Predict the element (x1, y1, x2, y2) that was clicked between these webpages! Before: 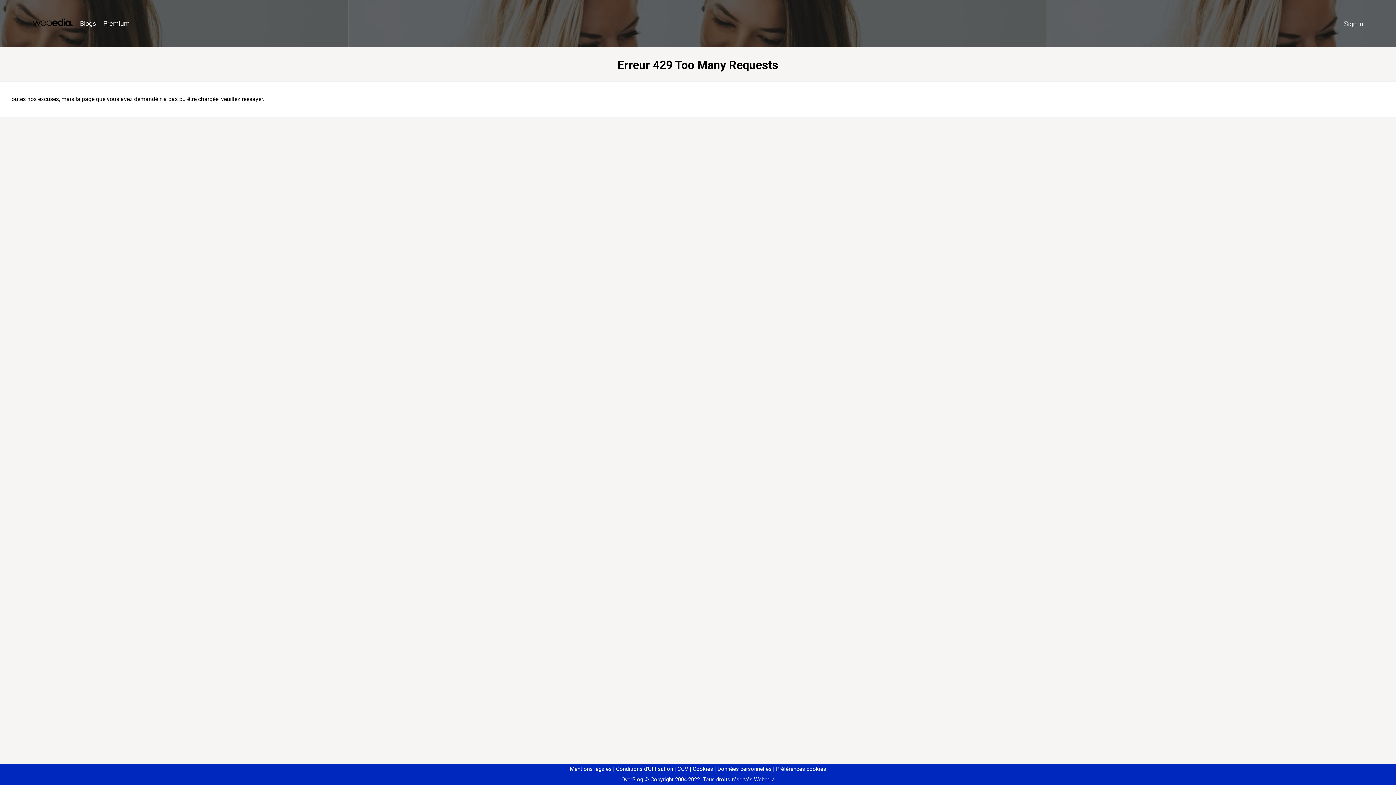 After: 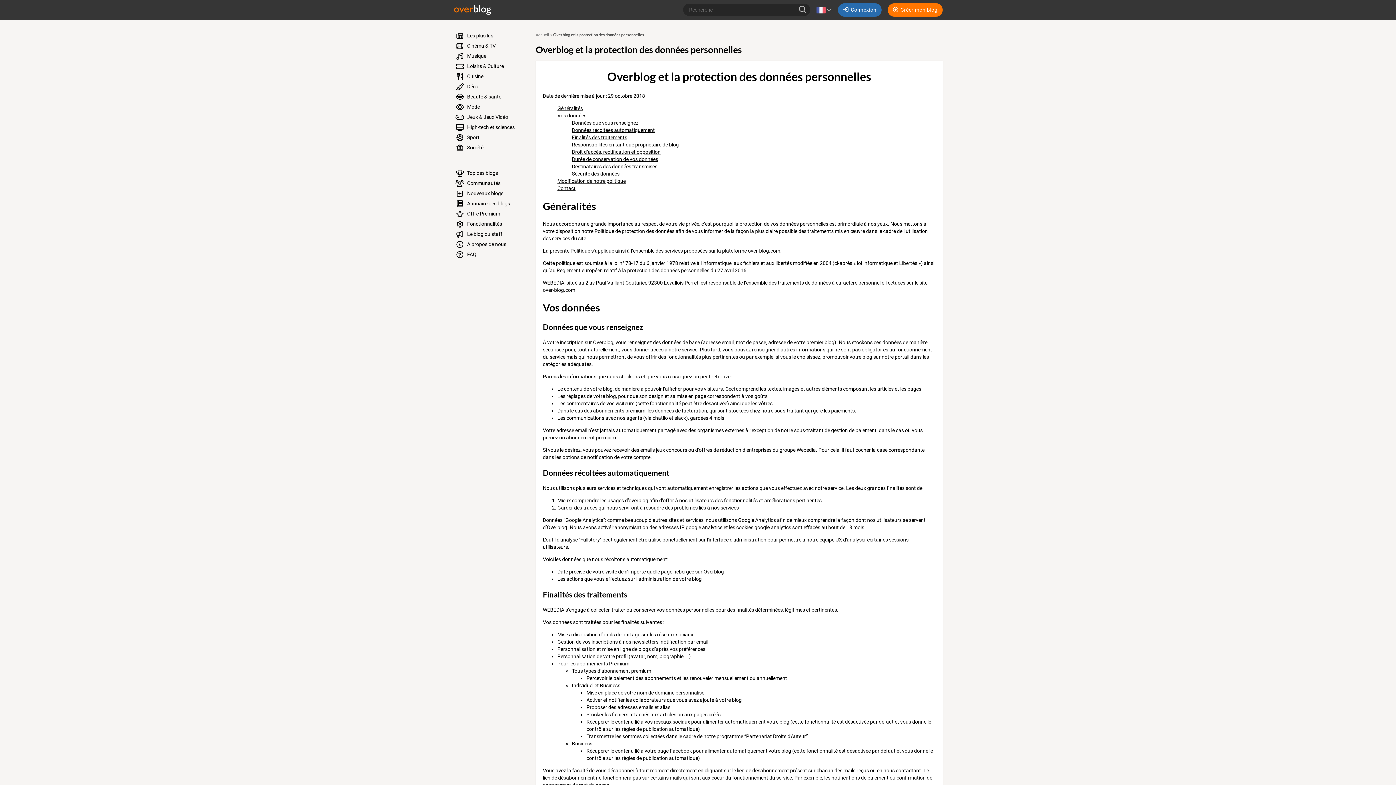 Action: label: Données personnelles bbox: (714, 766, 771, 772)